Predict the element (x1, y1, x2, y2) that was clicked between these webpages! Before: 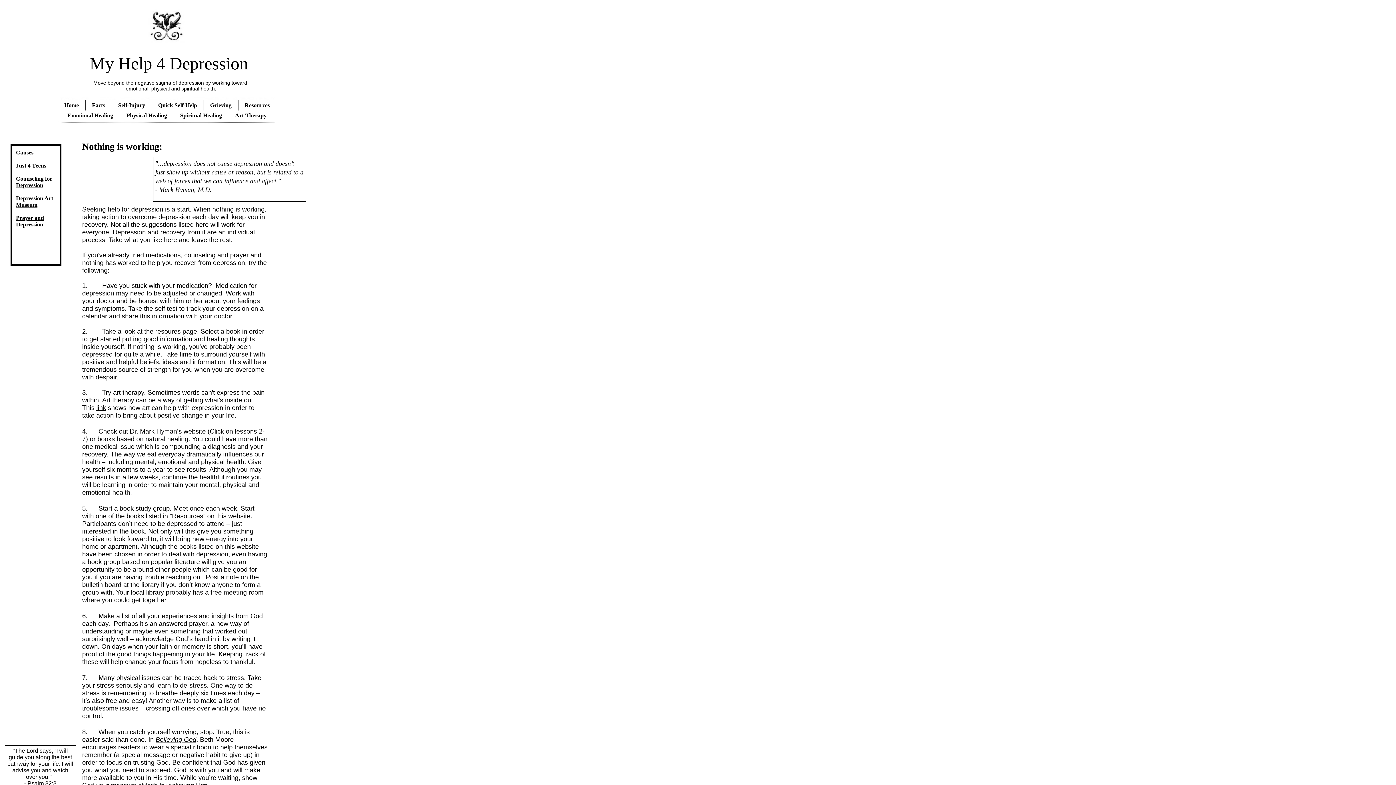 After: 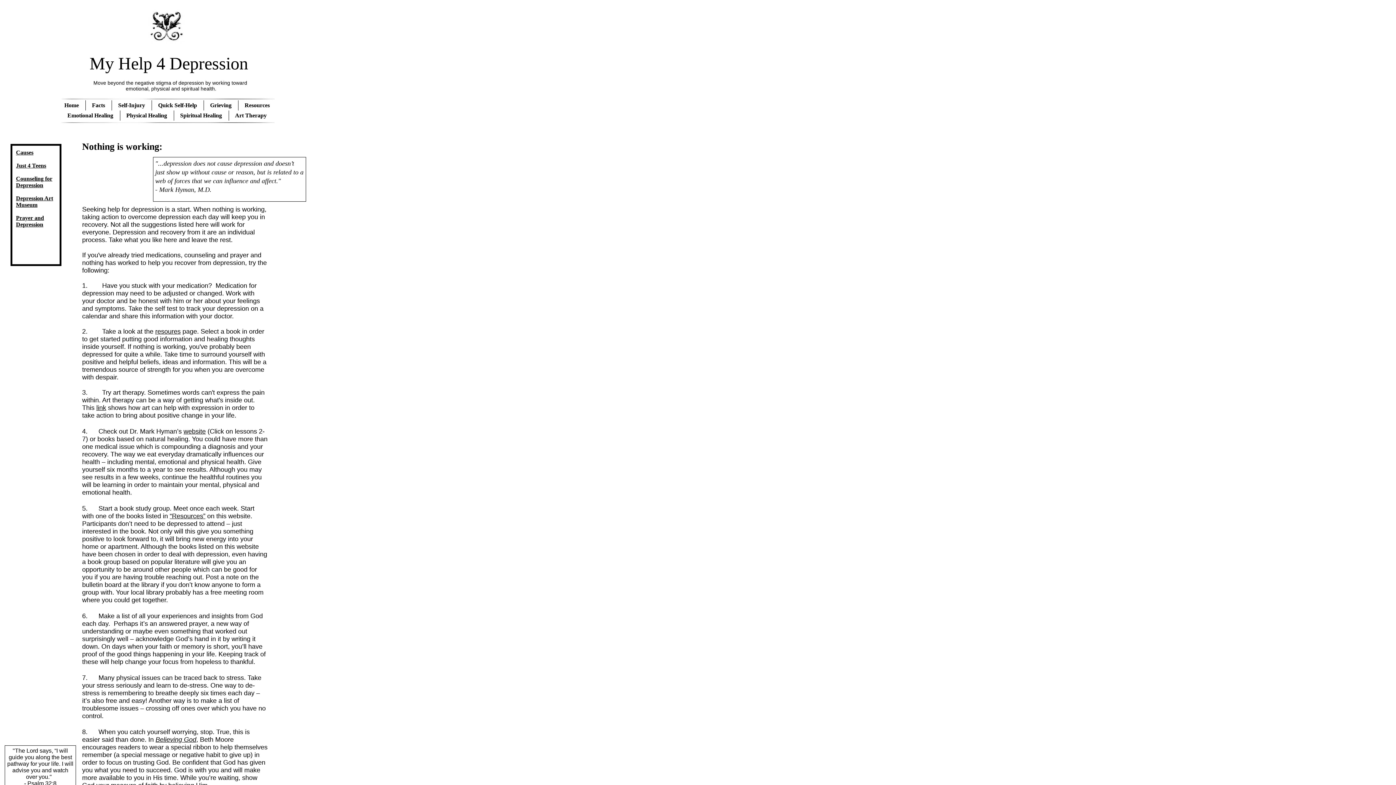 Action: bbox: (183, 428, 205, 435) label: website